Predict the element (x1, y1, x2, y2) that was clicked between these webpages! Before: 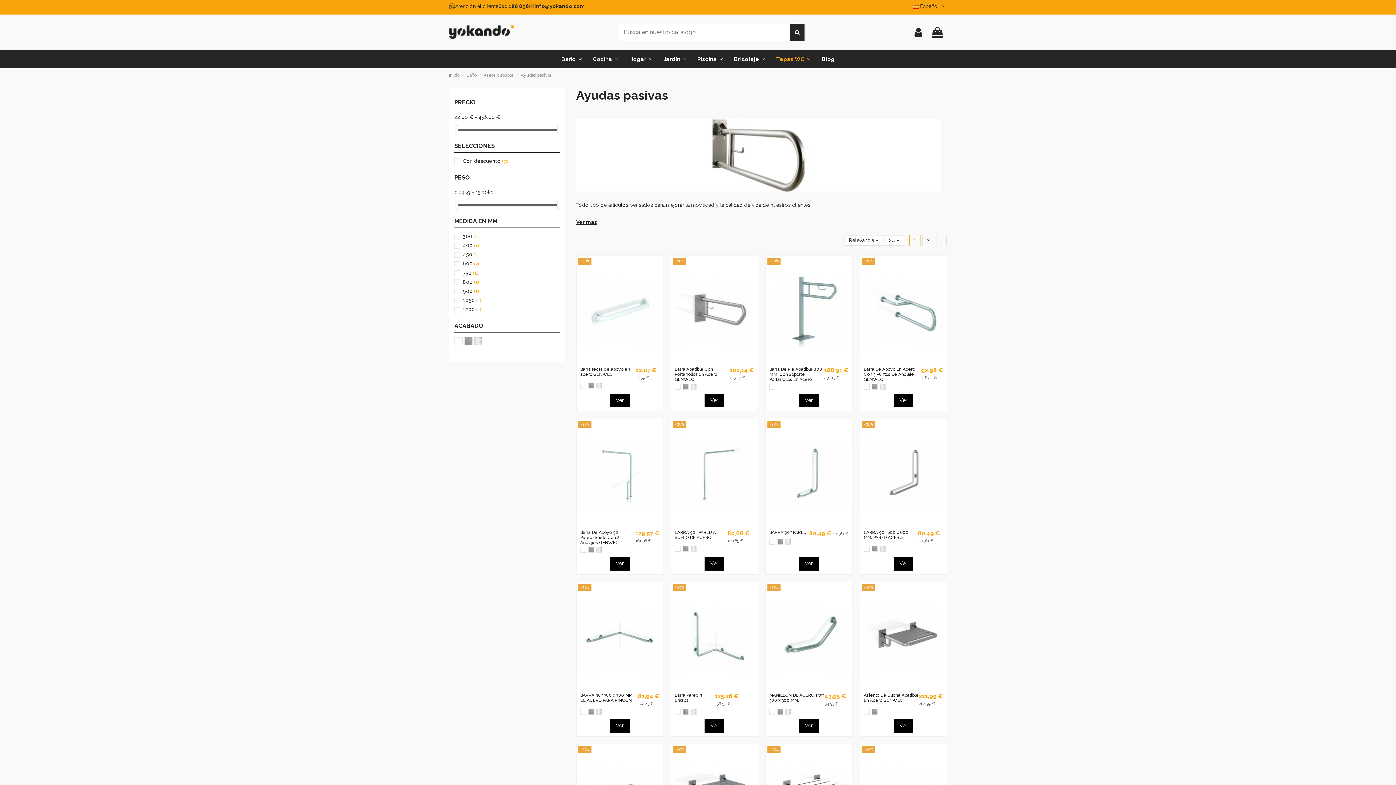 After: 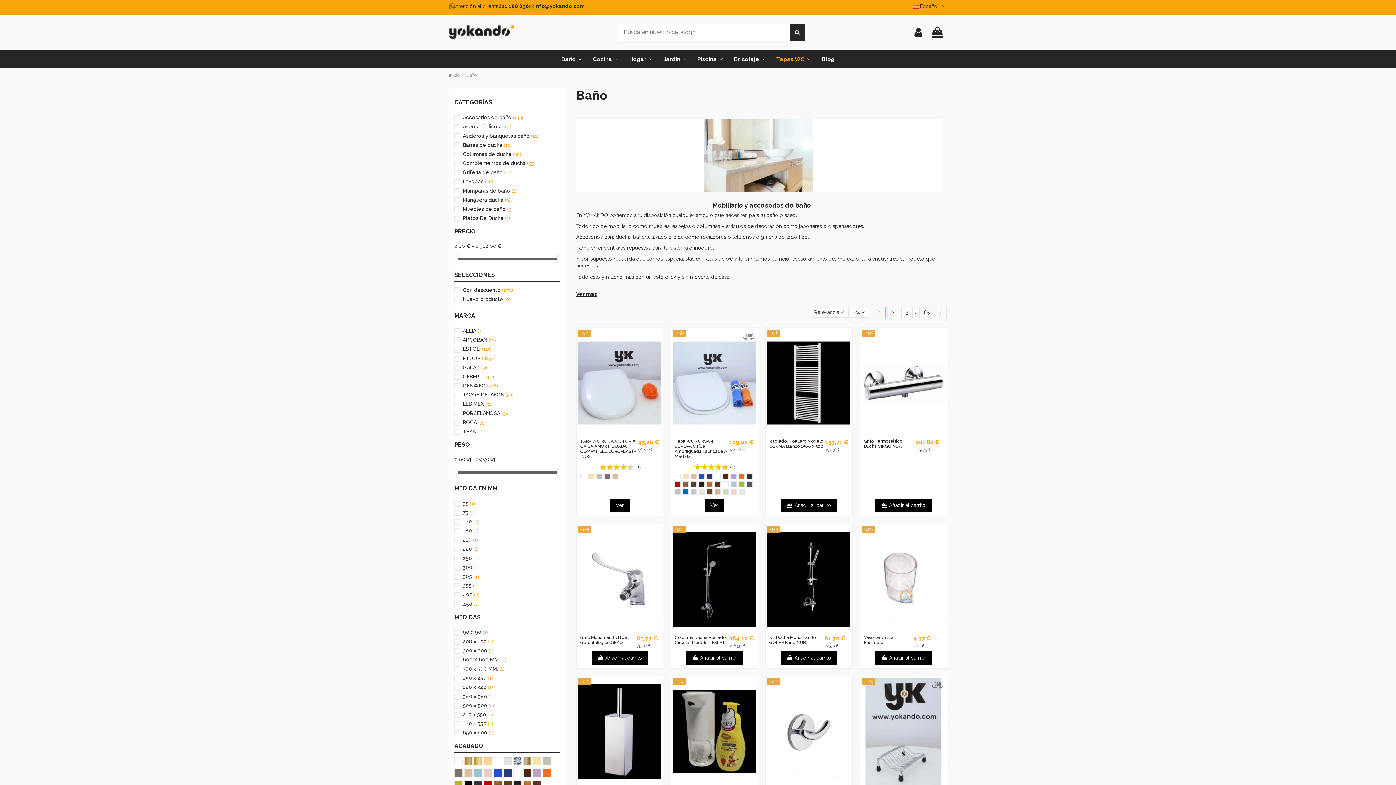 Action: bbox: (556, 50, 587, 68) label: Baño 